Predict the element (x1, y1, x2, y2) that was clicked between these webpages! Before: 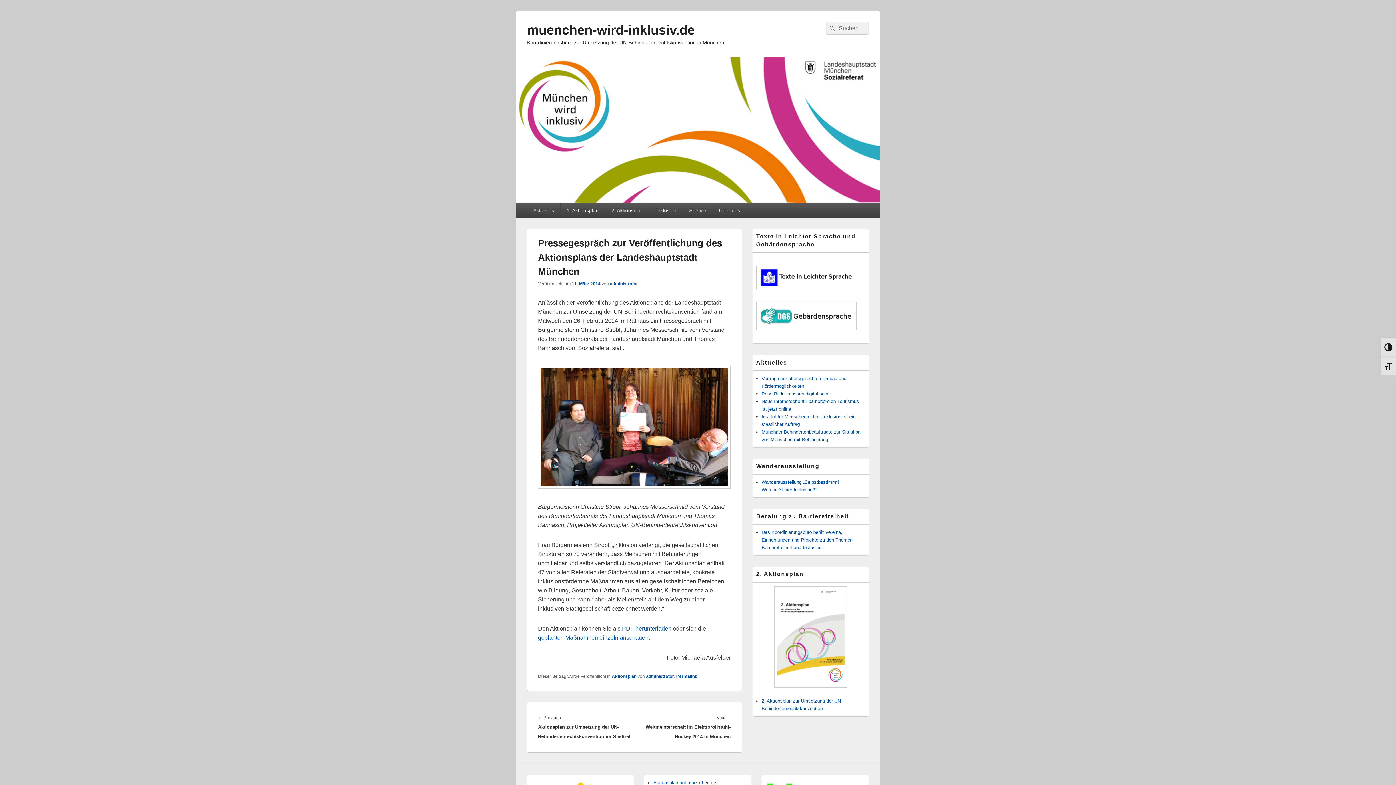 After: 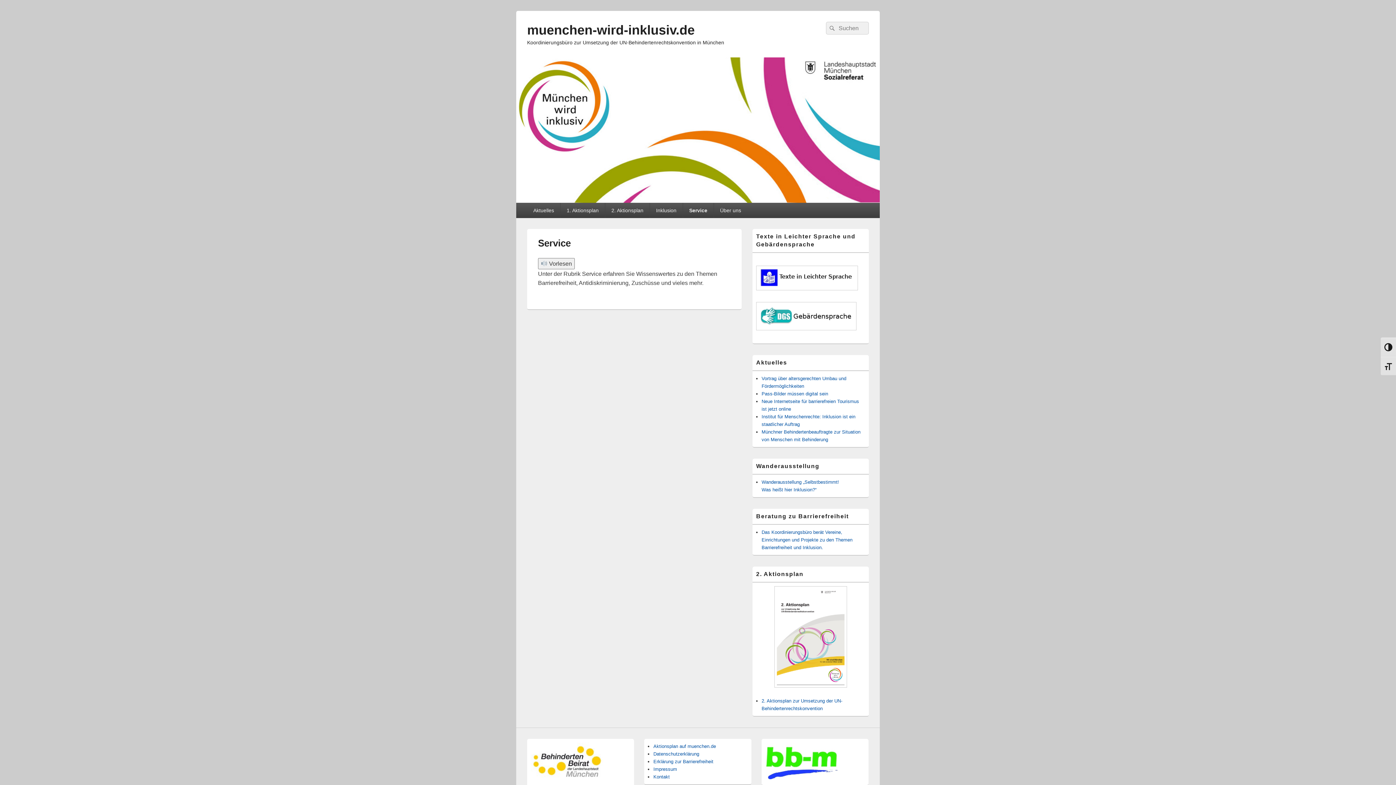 Action: label: Service bbox: (683, 202, 712, 218)